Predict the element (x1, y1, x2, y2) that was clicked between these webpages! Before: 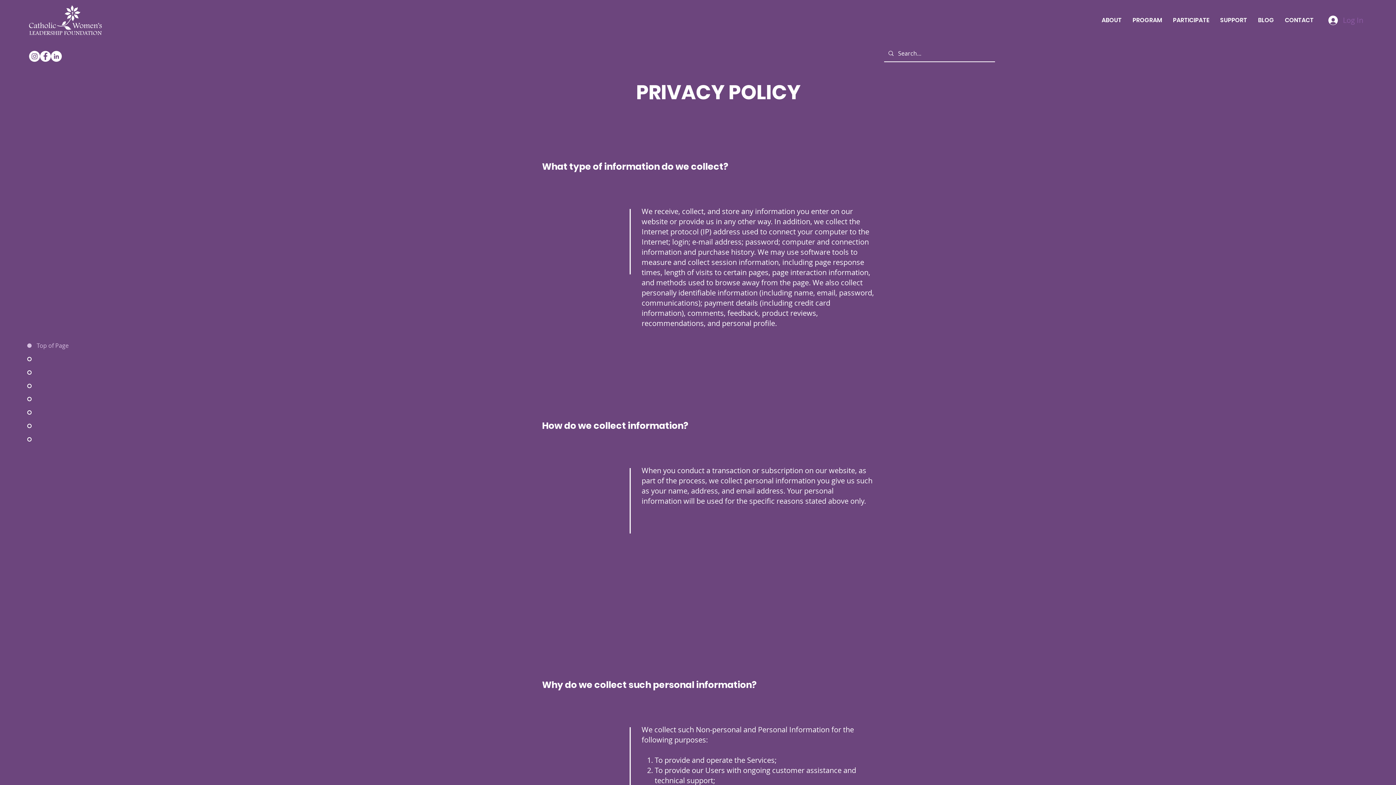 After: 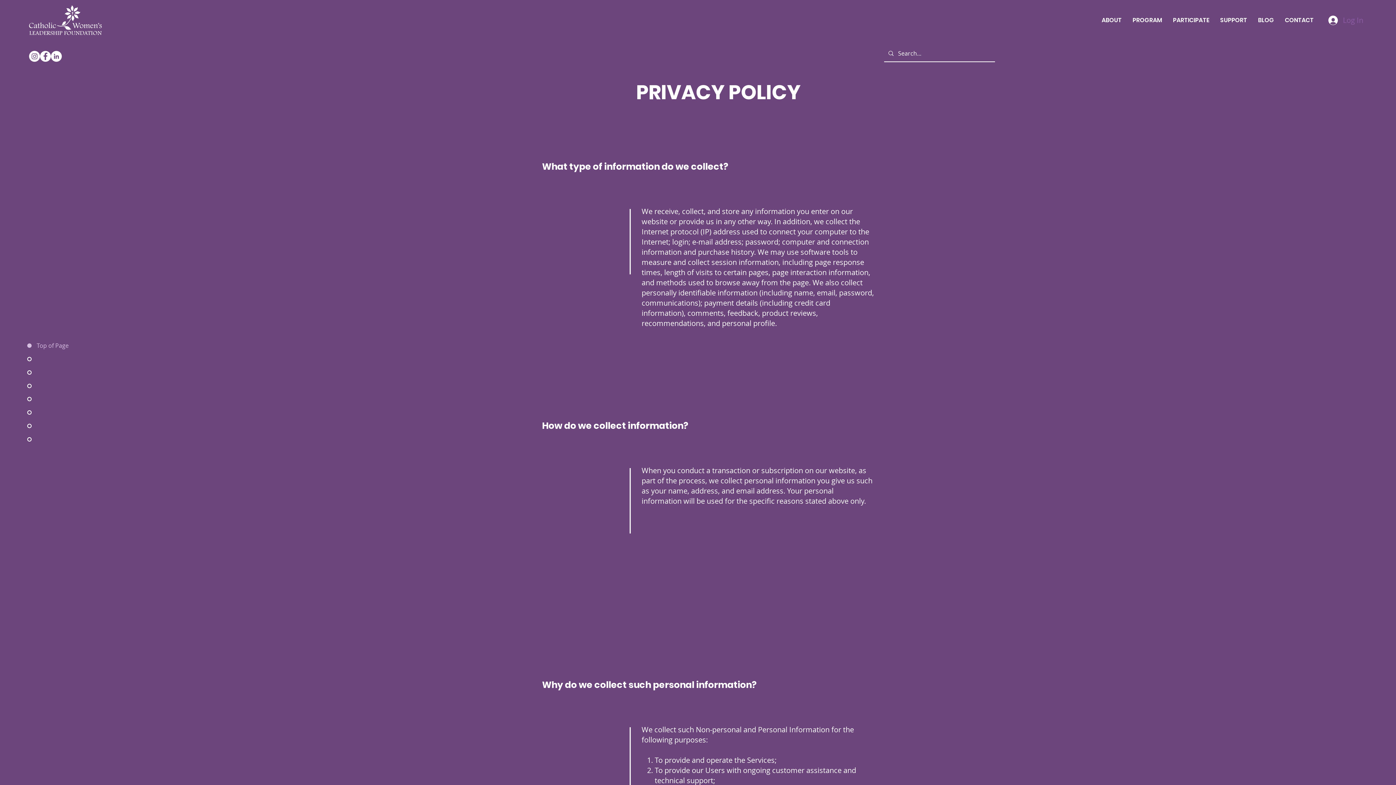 Action: bbox: (50, 50, 61, 61) label: LinkedIn